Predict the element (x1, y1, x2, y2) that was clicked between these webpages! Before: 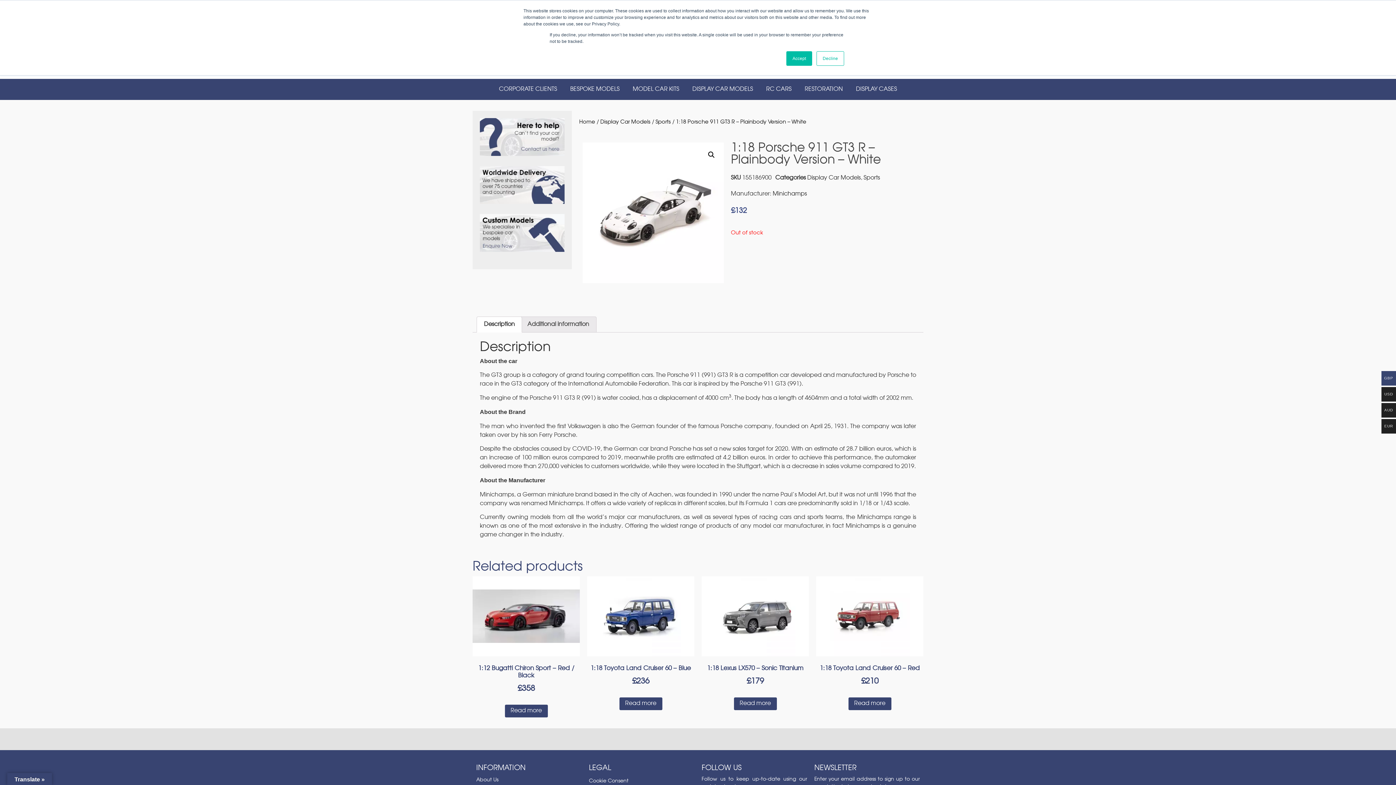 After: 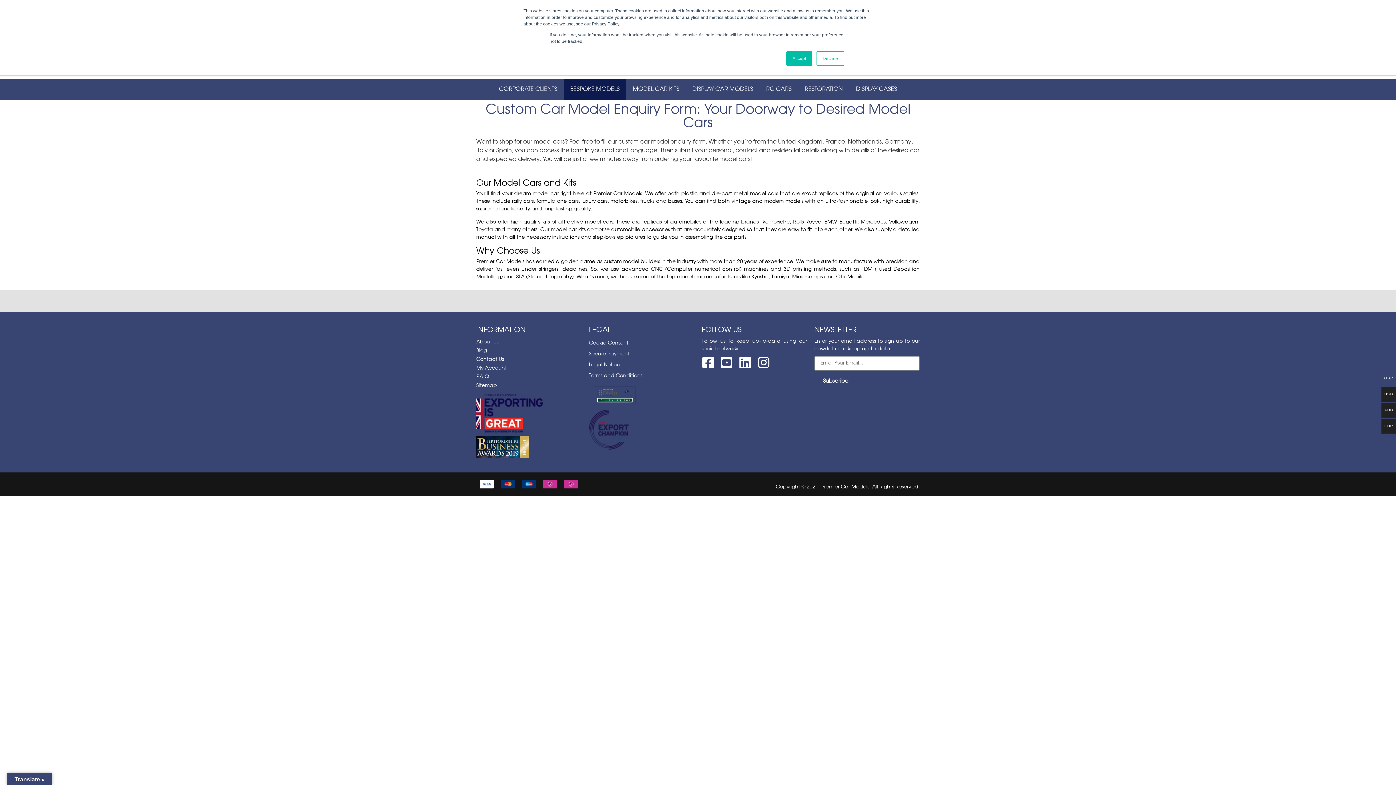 Action: bbox: (480, 255, 564, 260)